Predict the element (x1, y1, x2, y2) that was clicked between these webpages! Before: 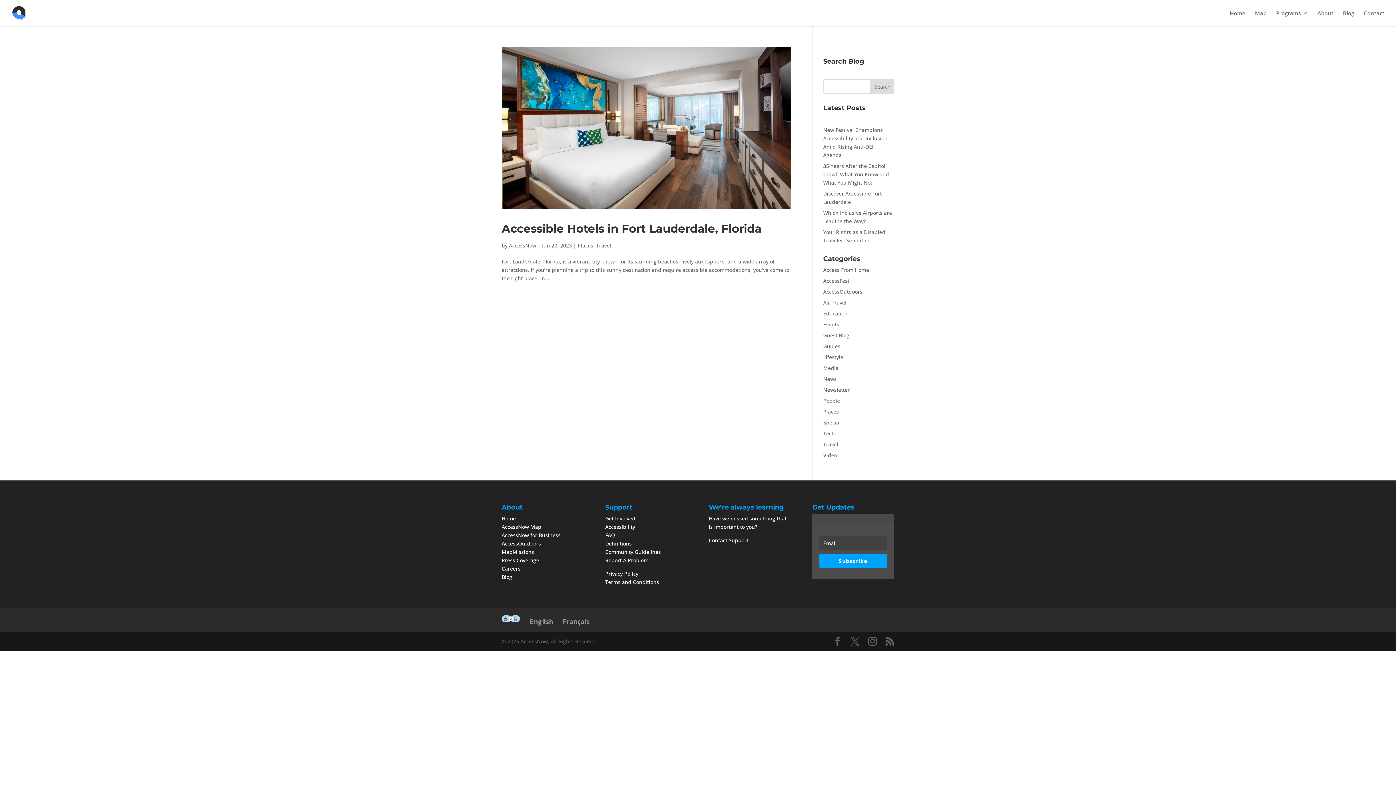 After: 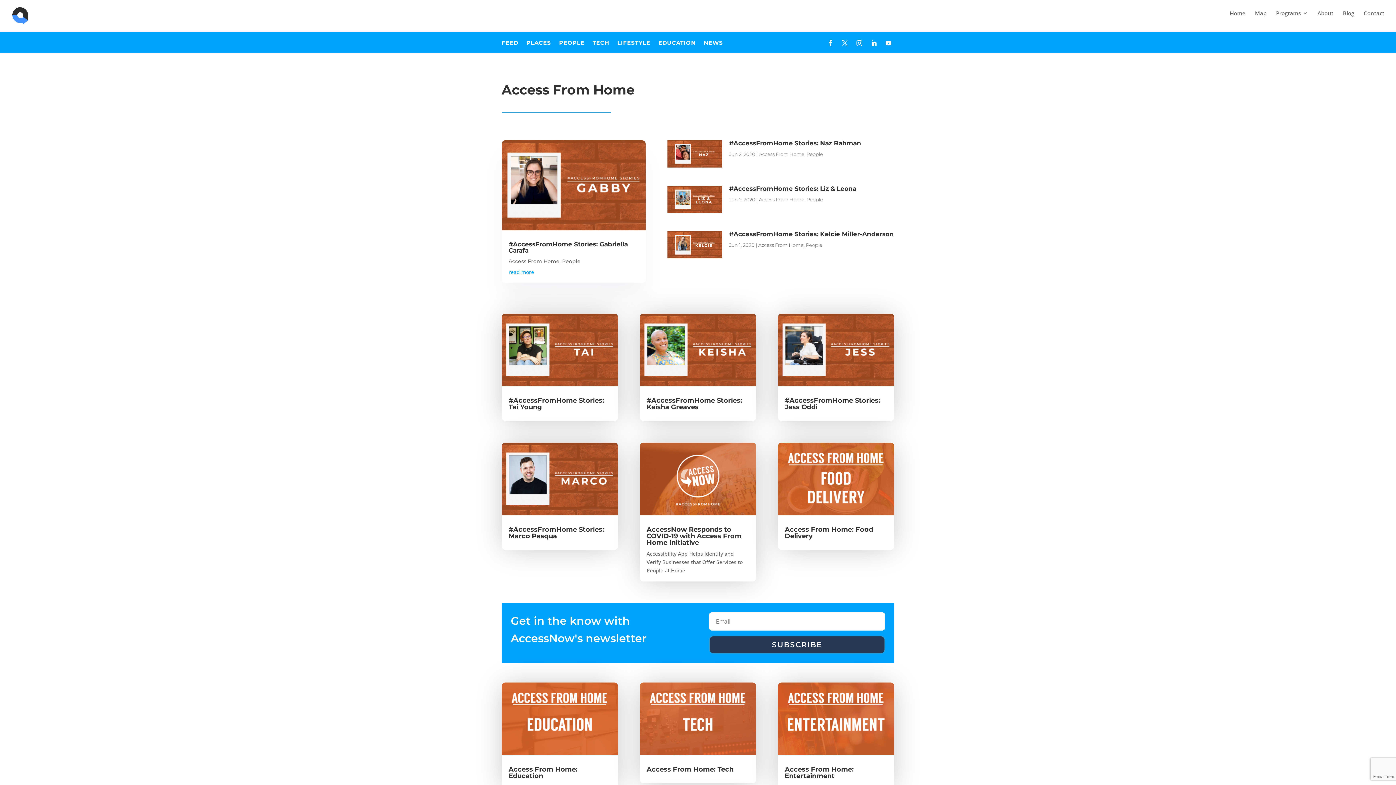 Action: label: Access From Home bbox: (823, 266, 869, 273)